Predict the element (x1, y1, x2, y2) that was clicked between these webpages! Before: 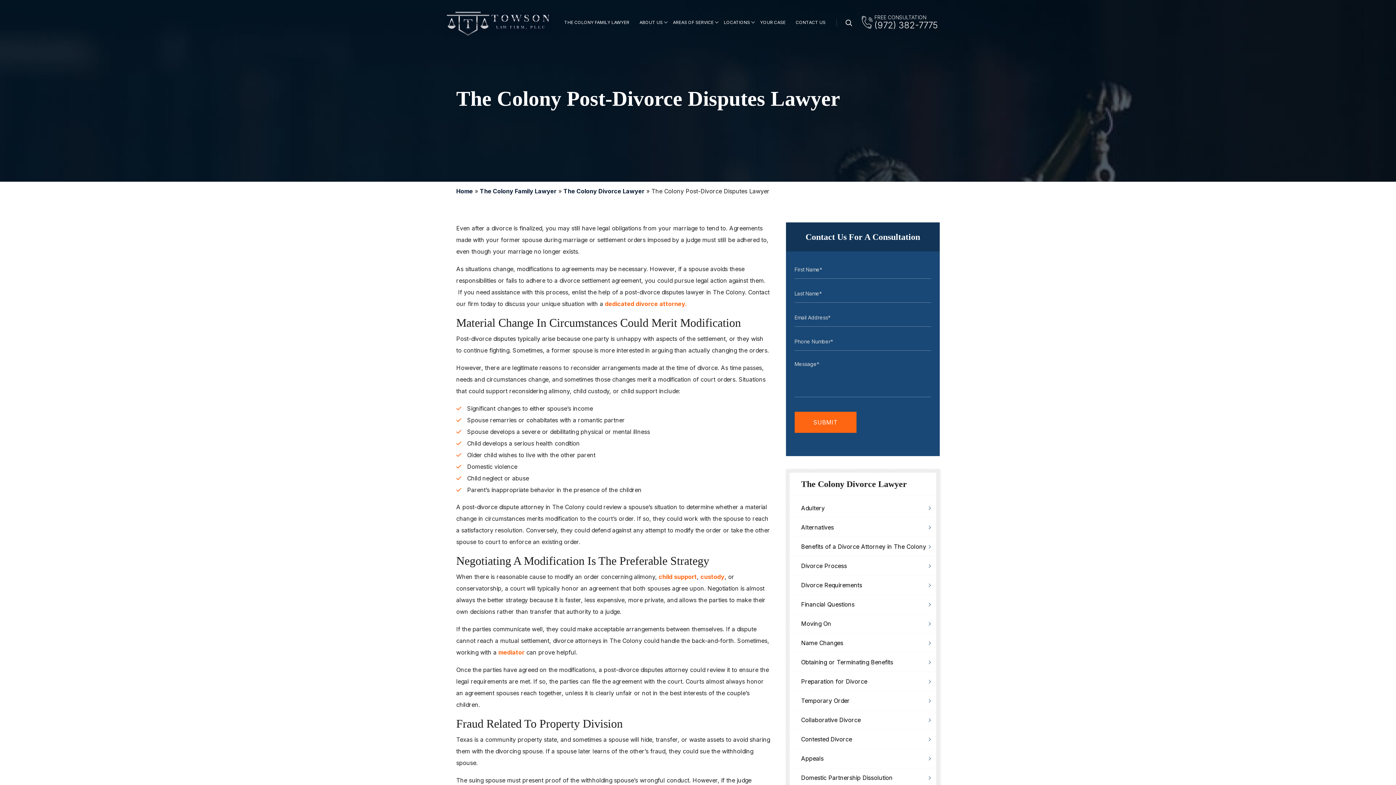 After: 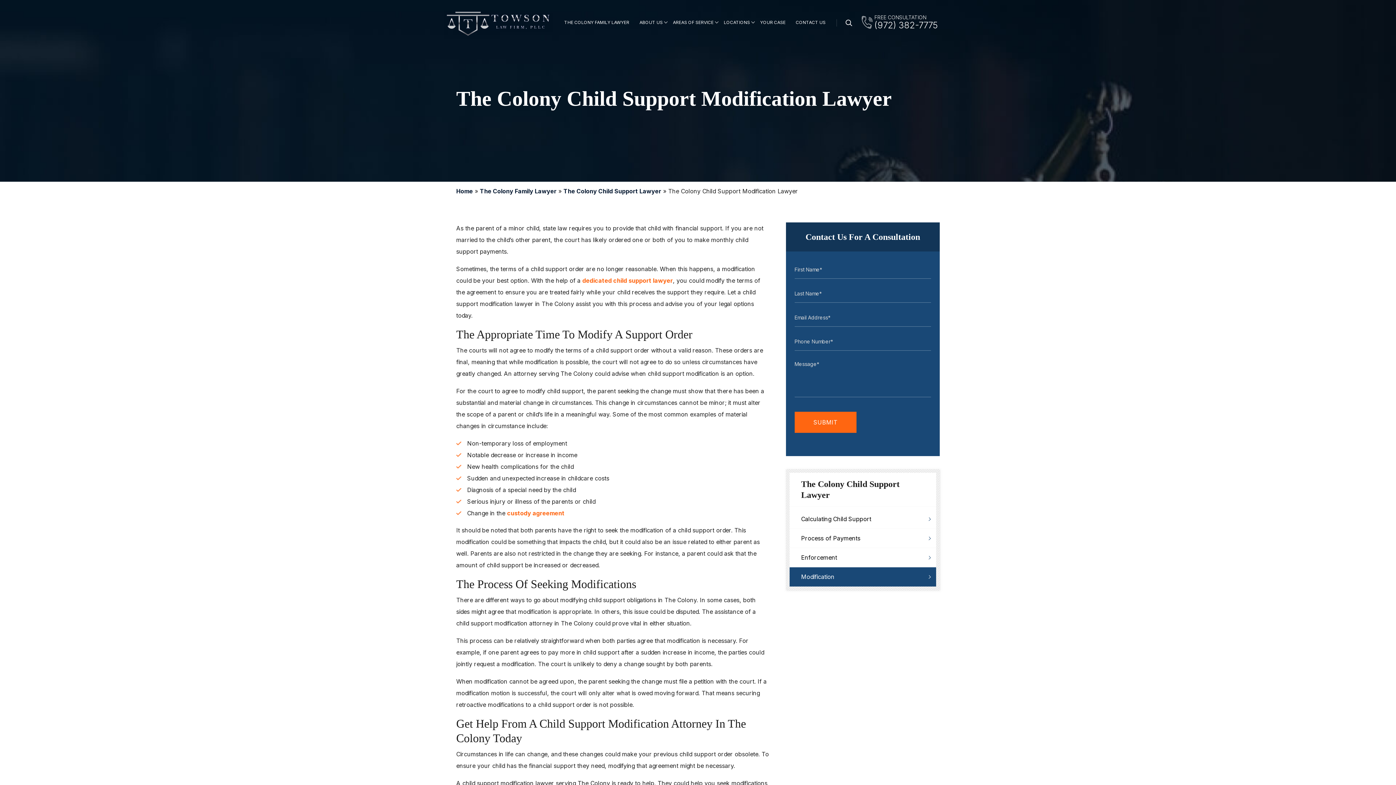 Action: label: child support bbox: (658, 573, 697, 580)